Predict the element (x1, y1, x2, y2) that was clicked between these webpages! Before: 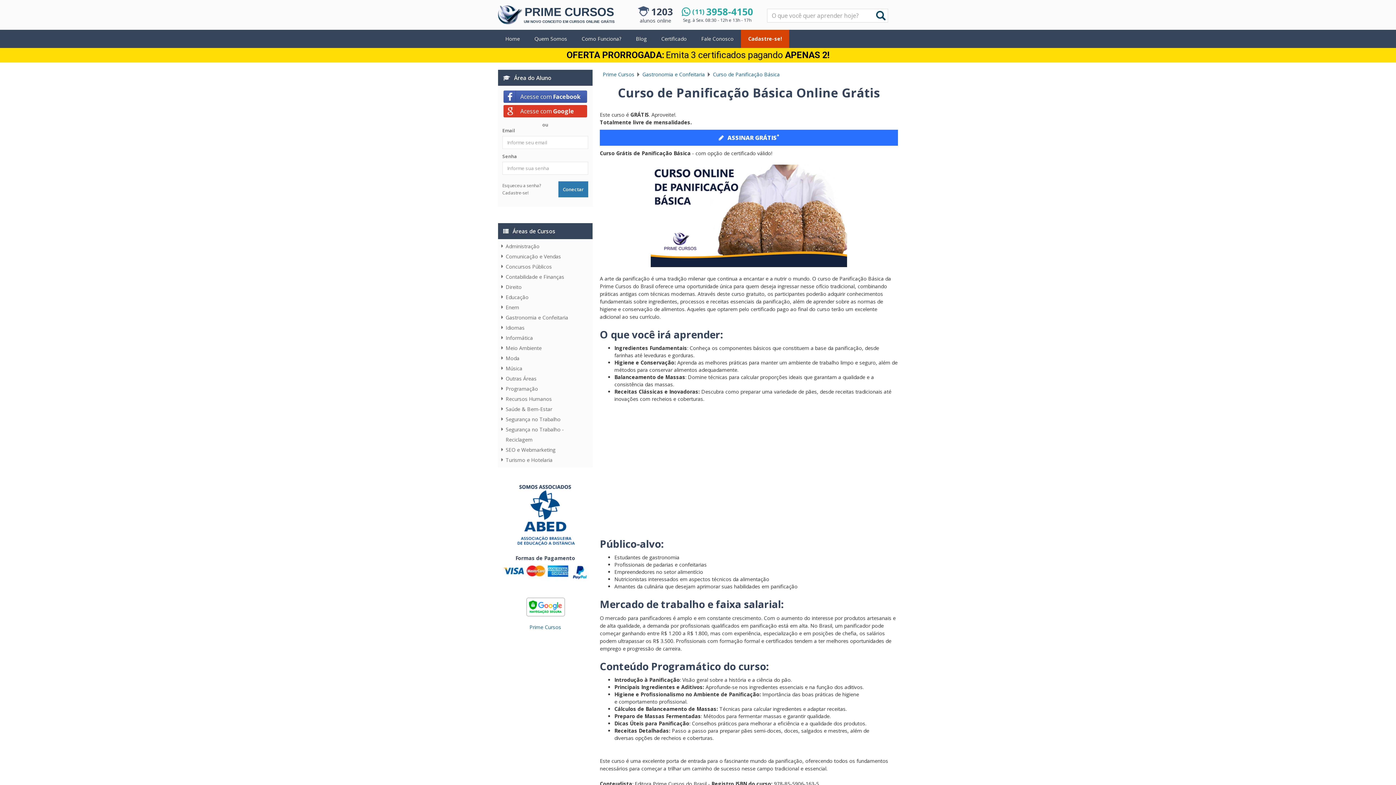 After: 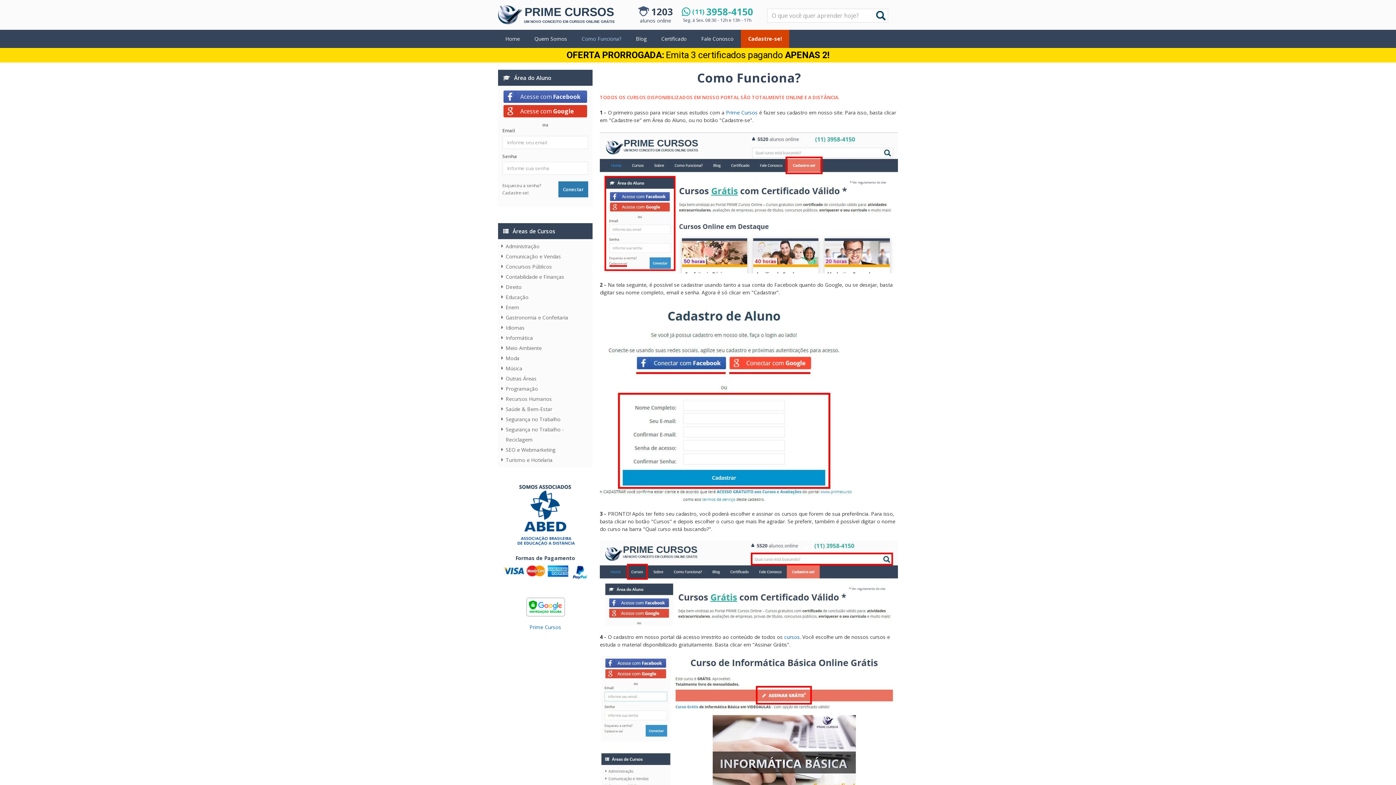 Action: label: Como Funciona? bbox: (574, 29, 628, 48)